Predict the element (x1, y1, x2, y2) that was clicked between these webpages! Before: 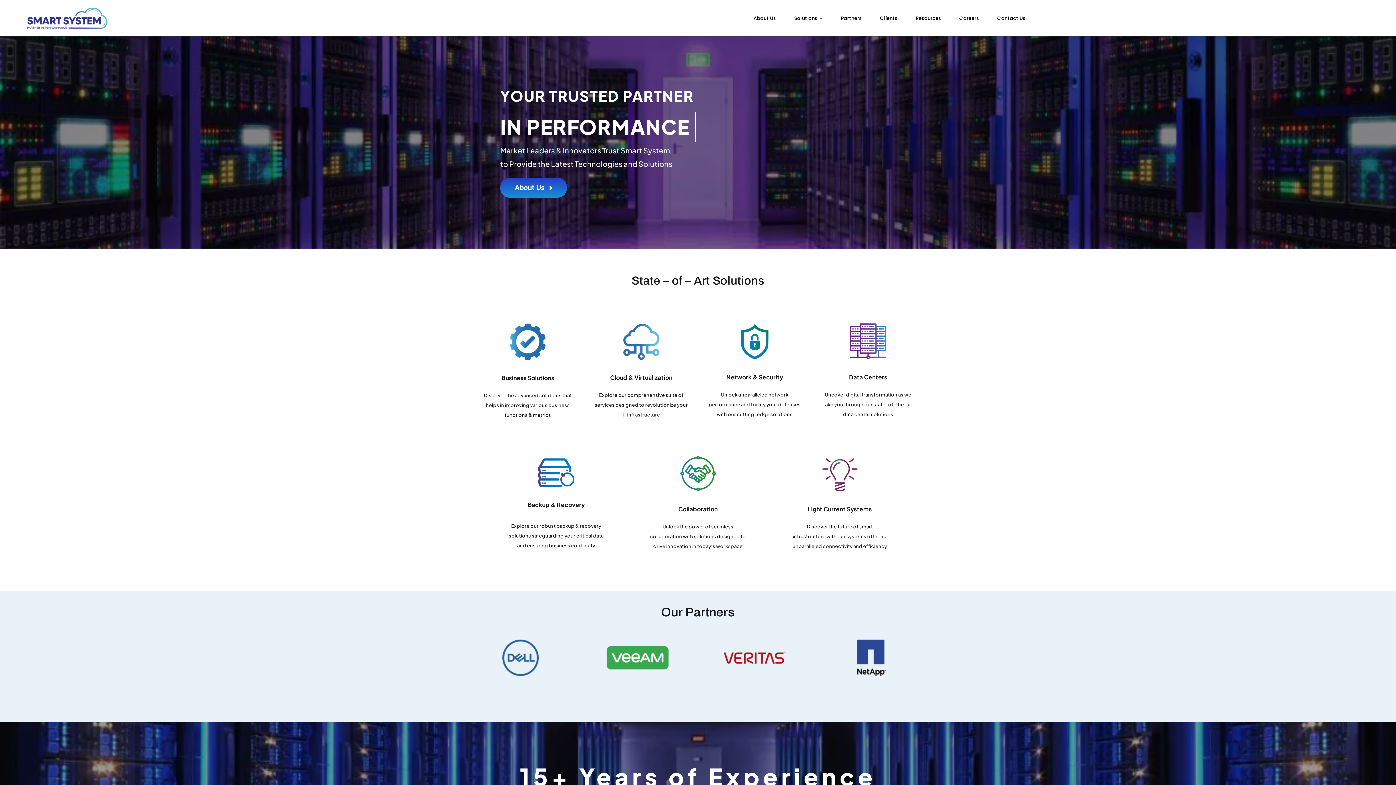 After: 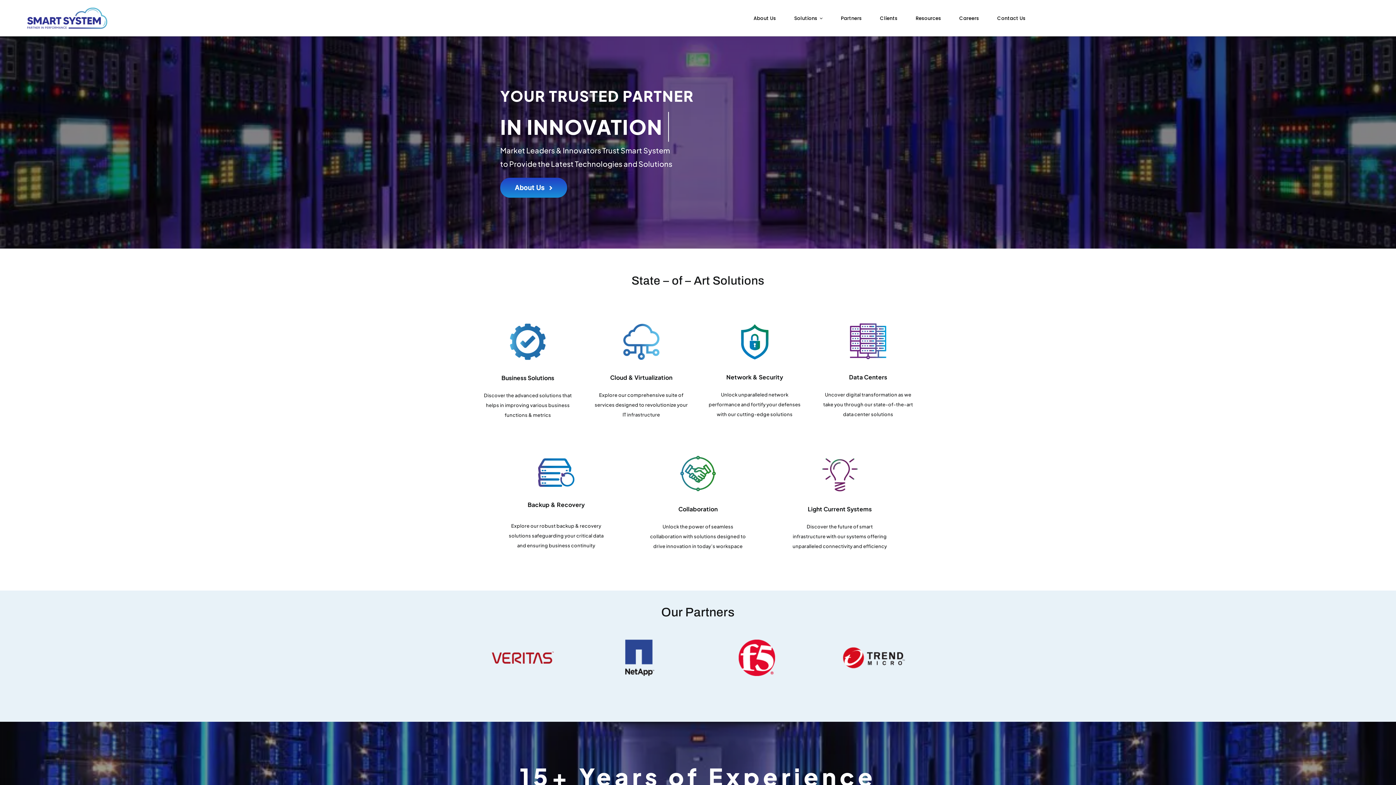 Action: label: Smart System Logo bbox: (27, 6, 107, 14)